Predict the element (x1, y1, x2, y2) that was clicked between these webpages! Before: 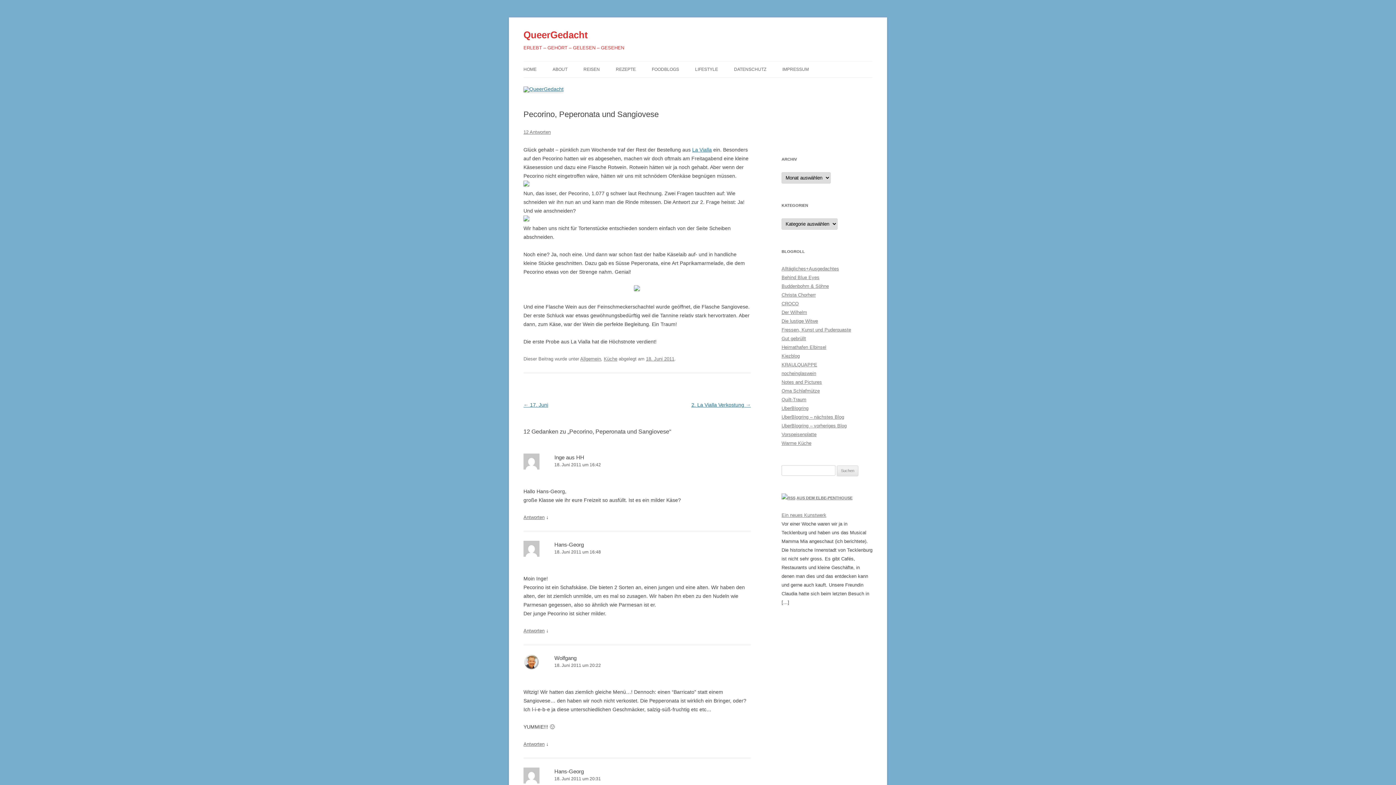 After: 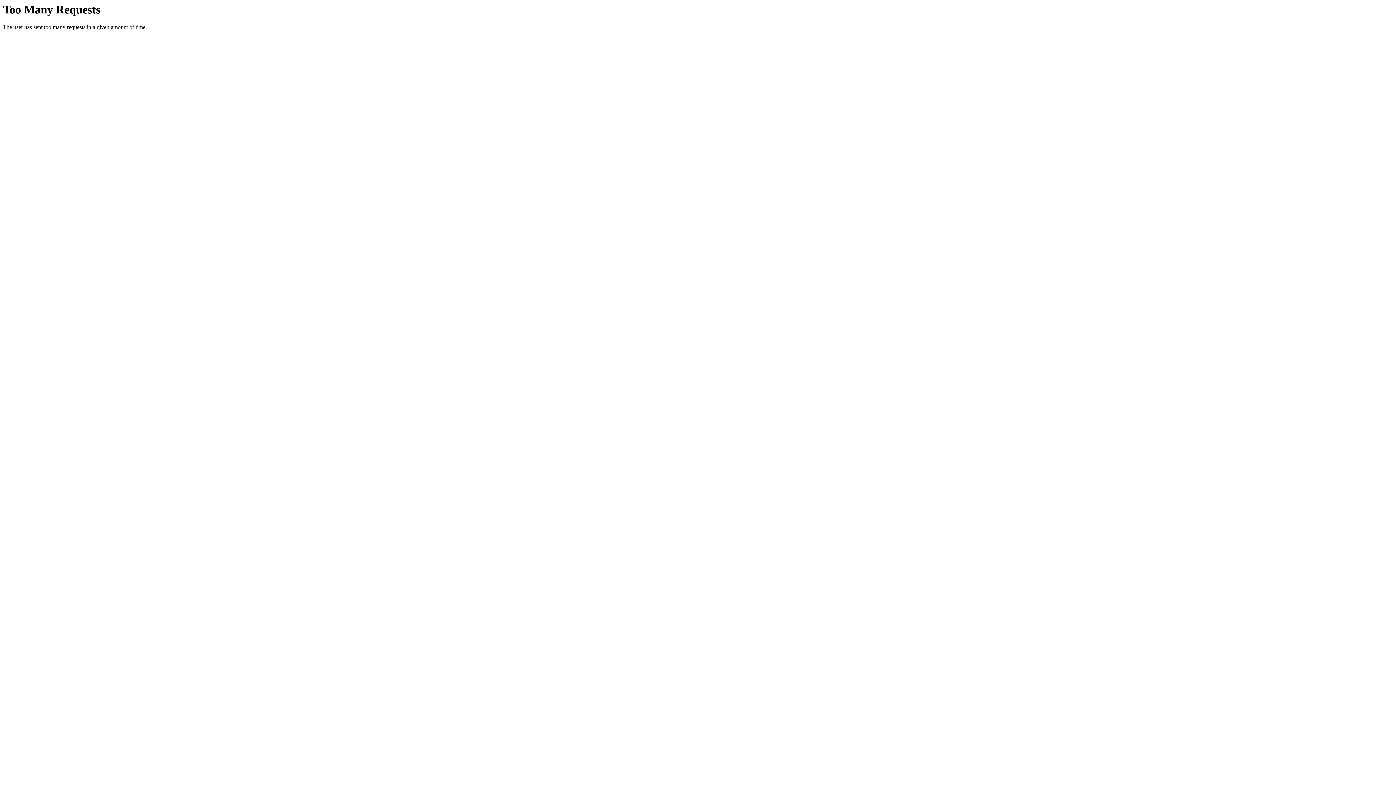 Action: label: ABOUT bbox: (552, 61, 567, 77)